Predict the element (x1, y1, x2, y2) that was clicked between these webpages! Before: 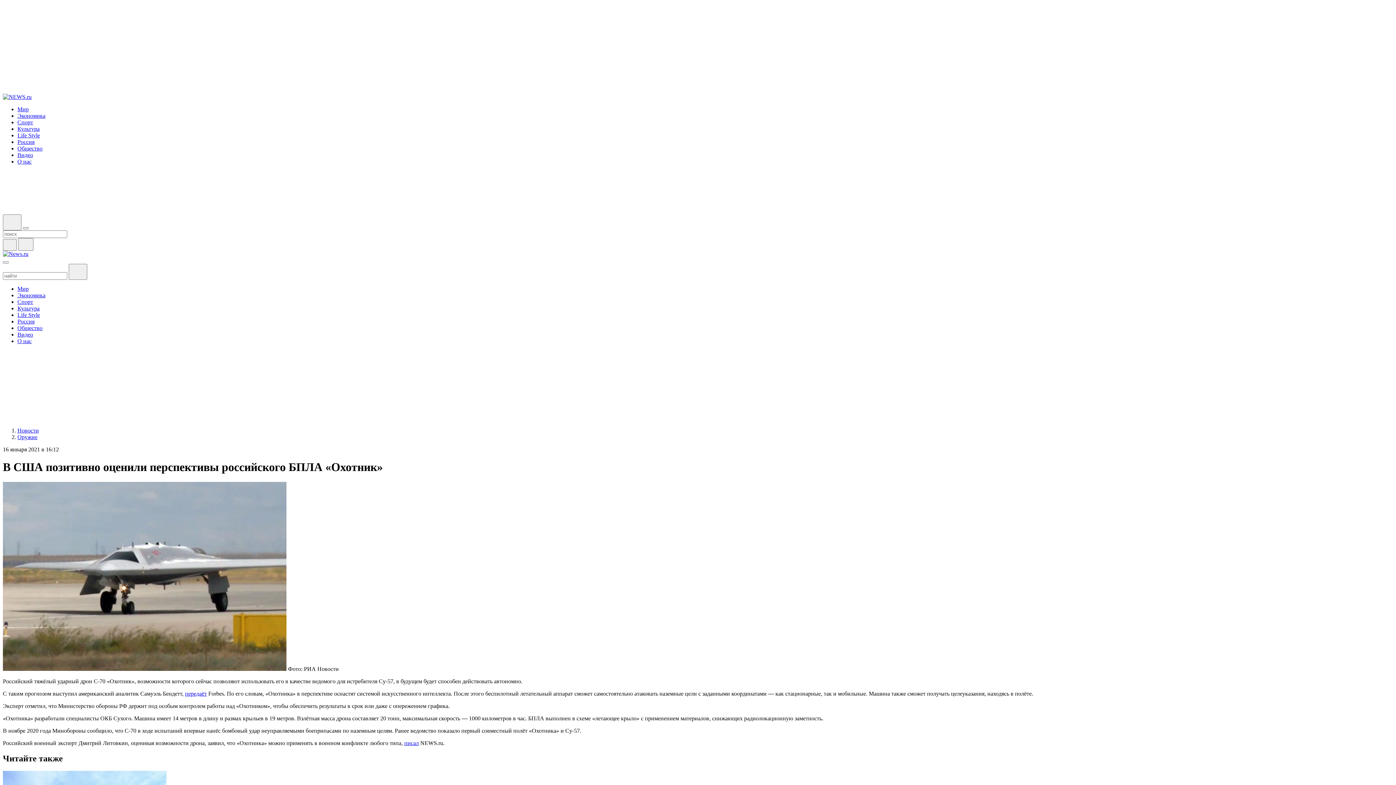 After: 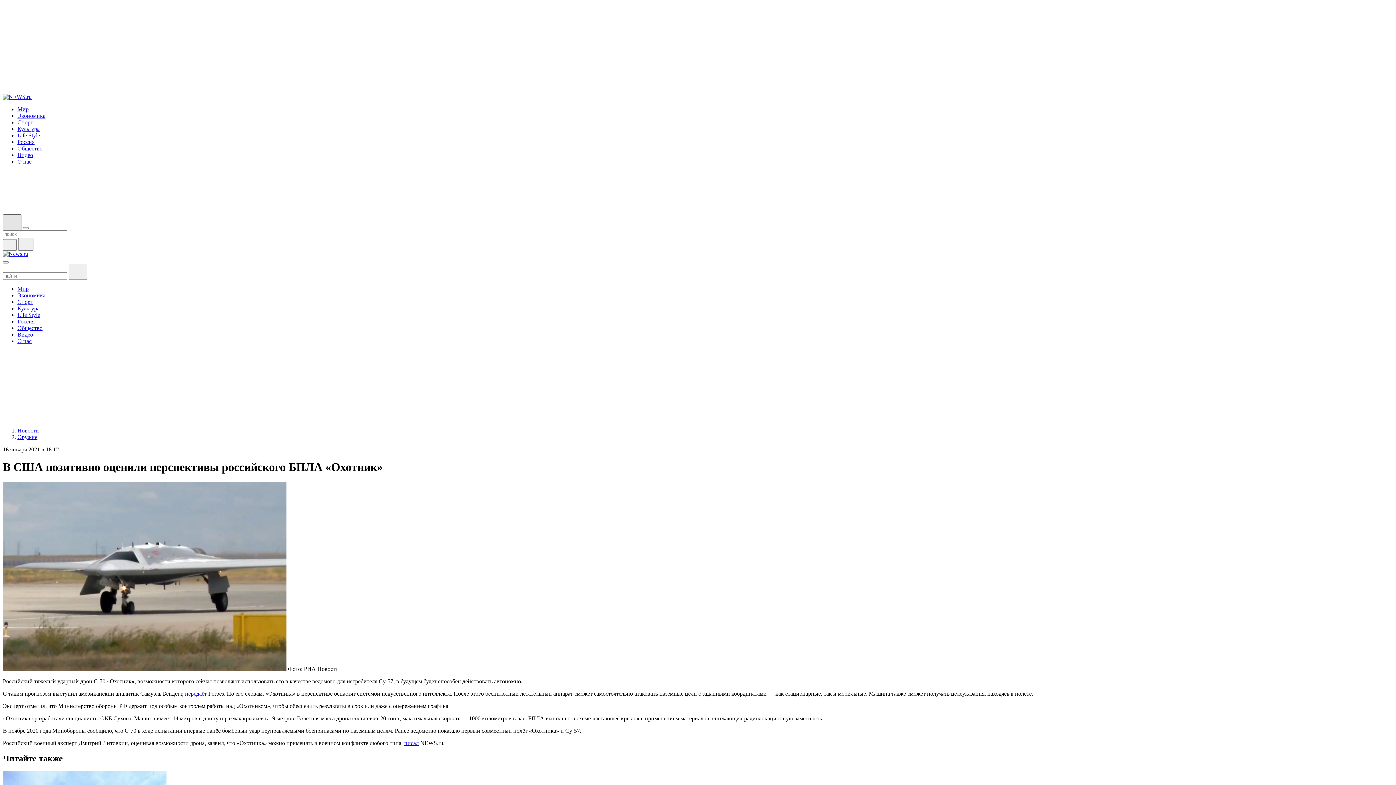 Action: bbox: (2, 214, 21, 230)